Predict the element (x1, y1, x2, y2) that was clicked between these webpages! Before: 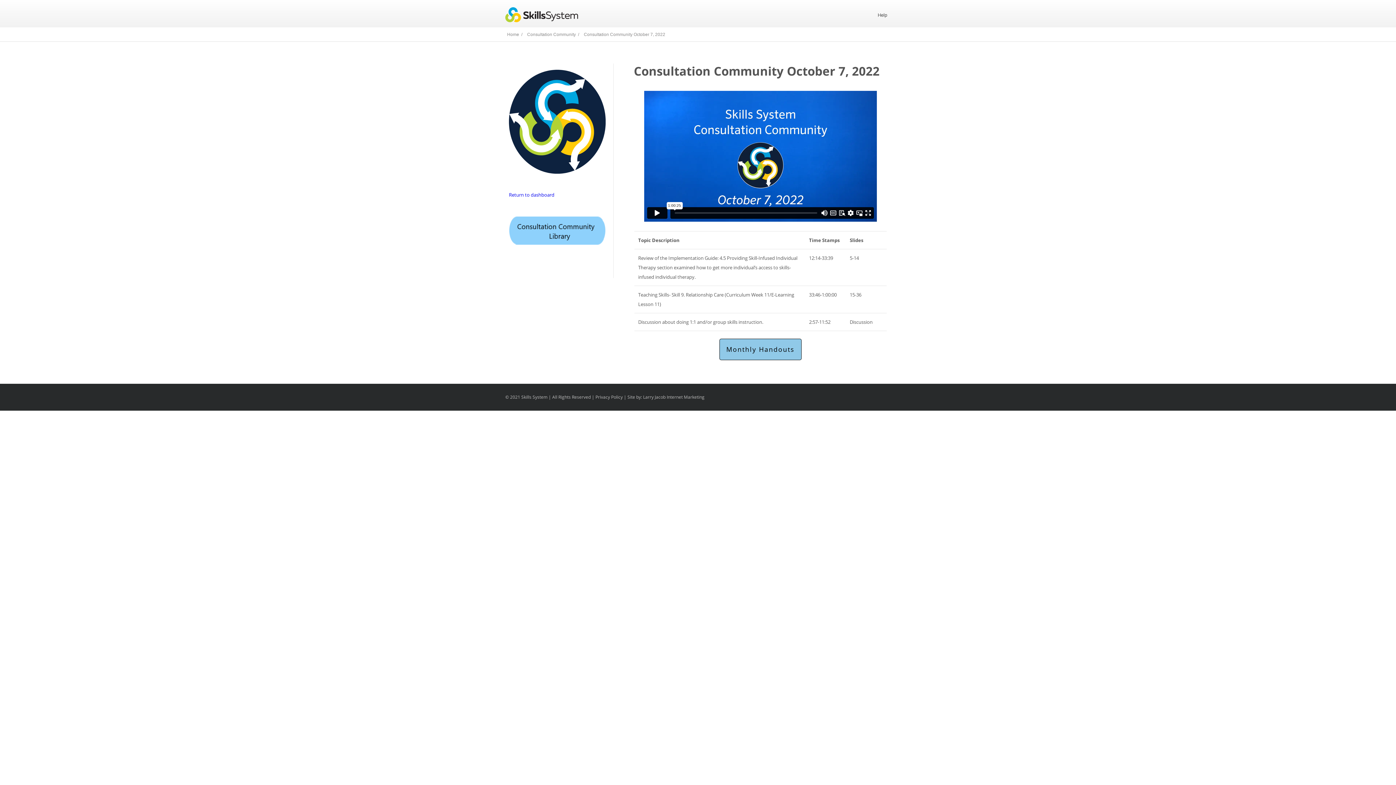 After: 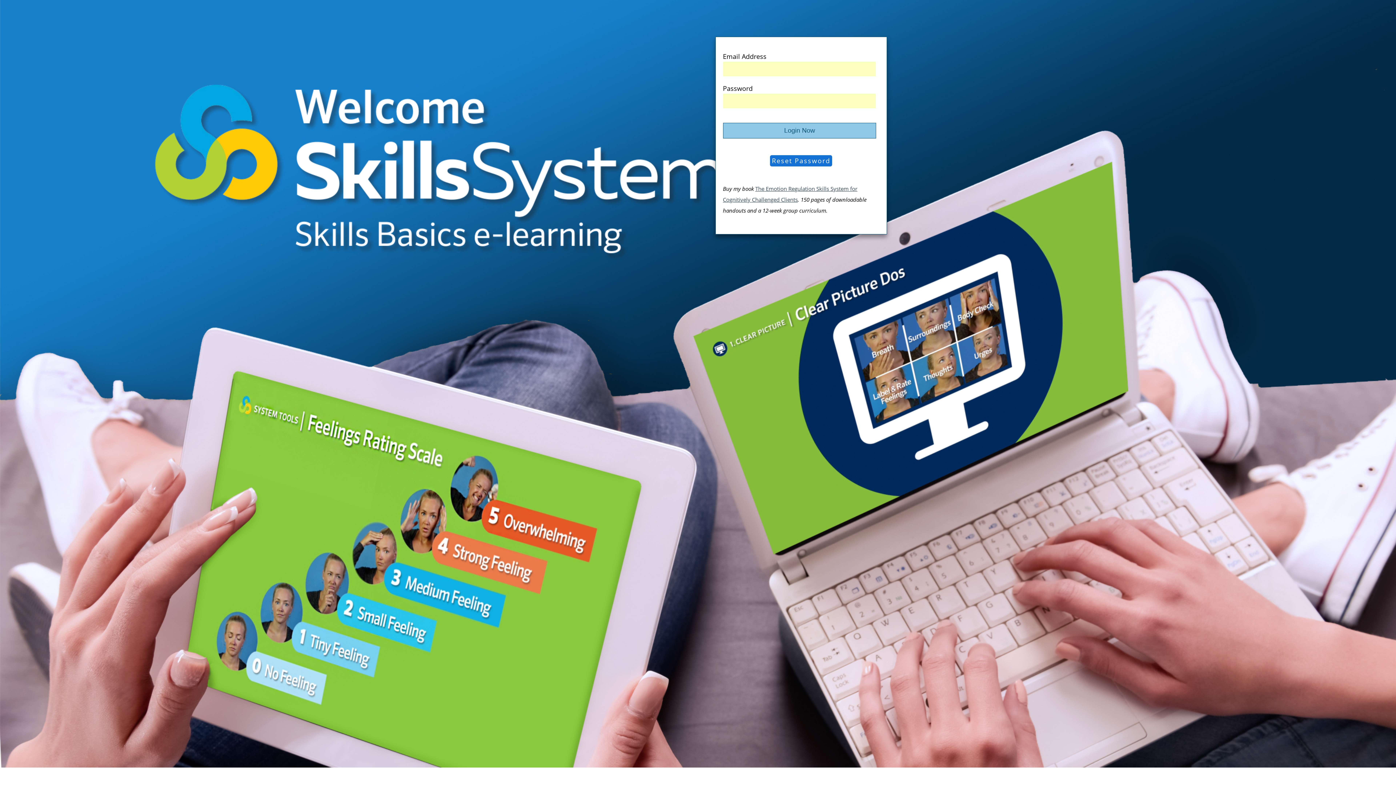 Action: bbox: (505, 17, 578, 23)